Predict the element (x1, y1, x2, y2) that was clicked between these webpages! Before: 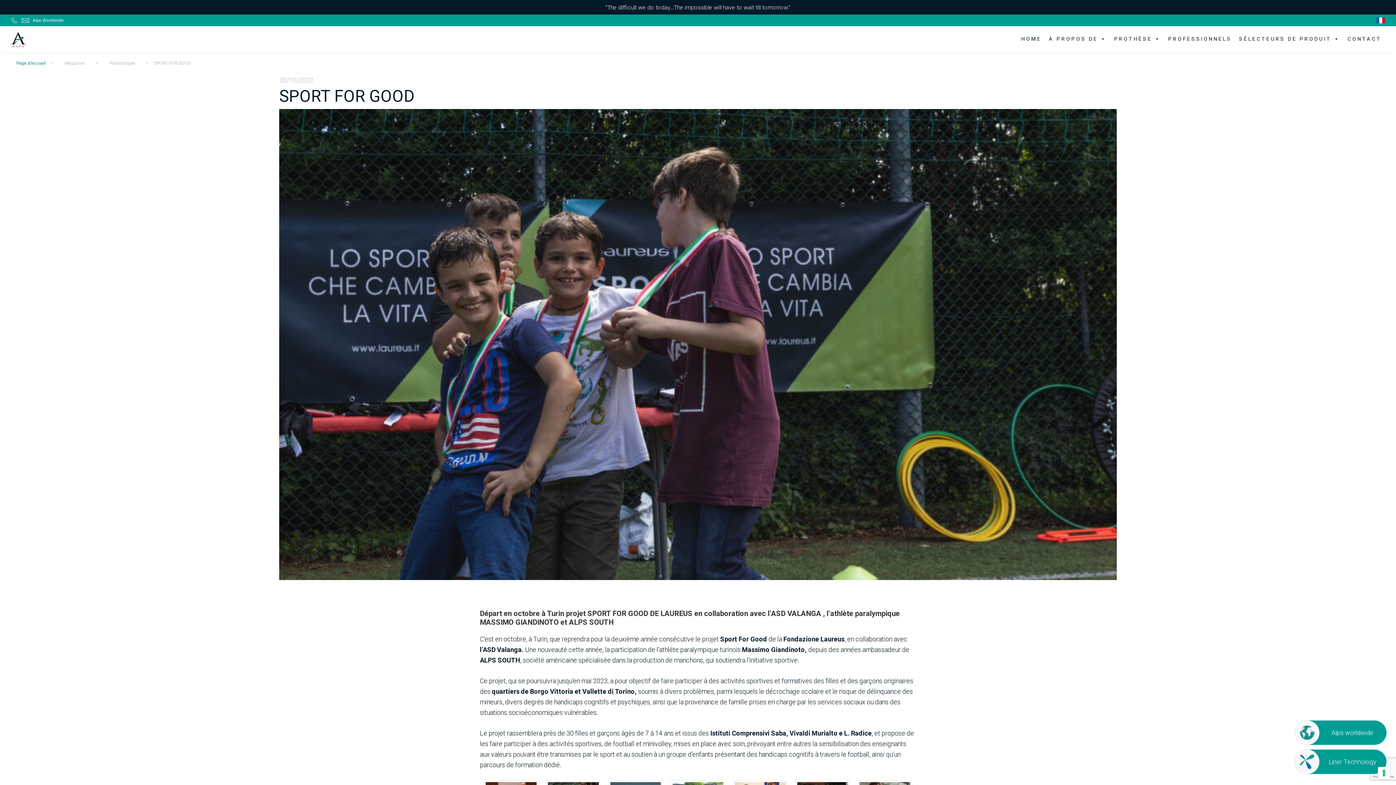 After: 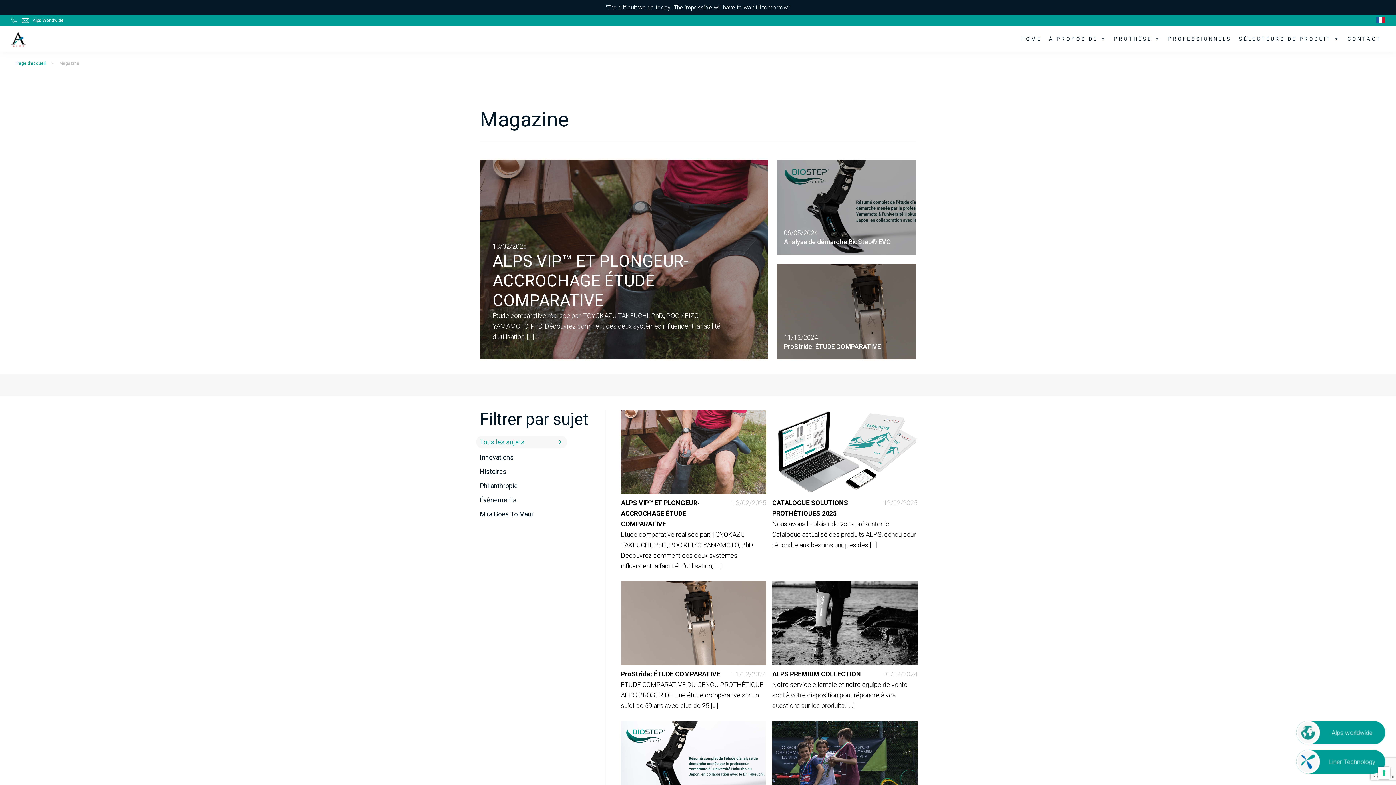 Action: bbox: (59, 60, 90, 65) label: Magazine